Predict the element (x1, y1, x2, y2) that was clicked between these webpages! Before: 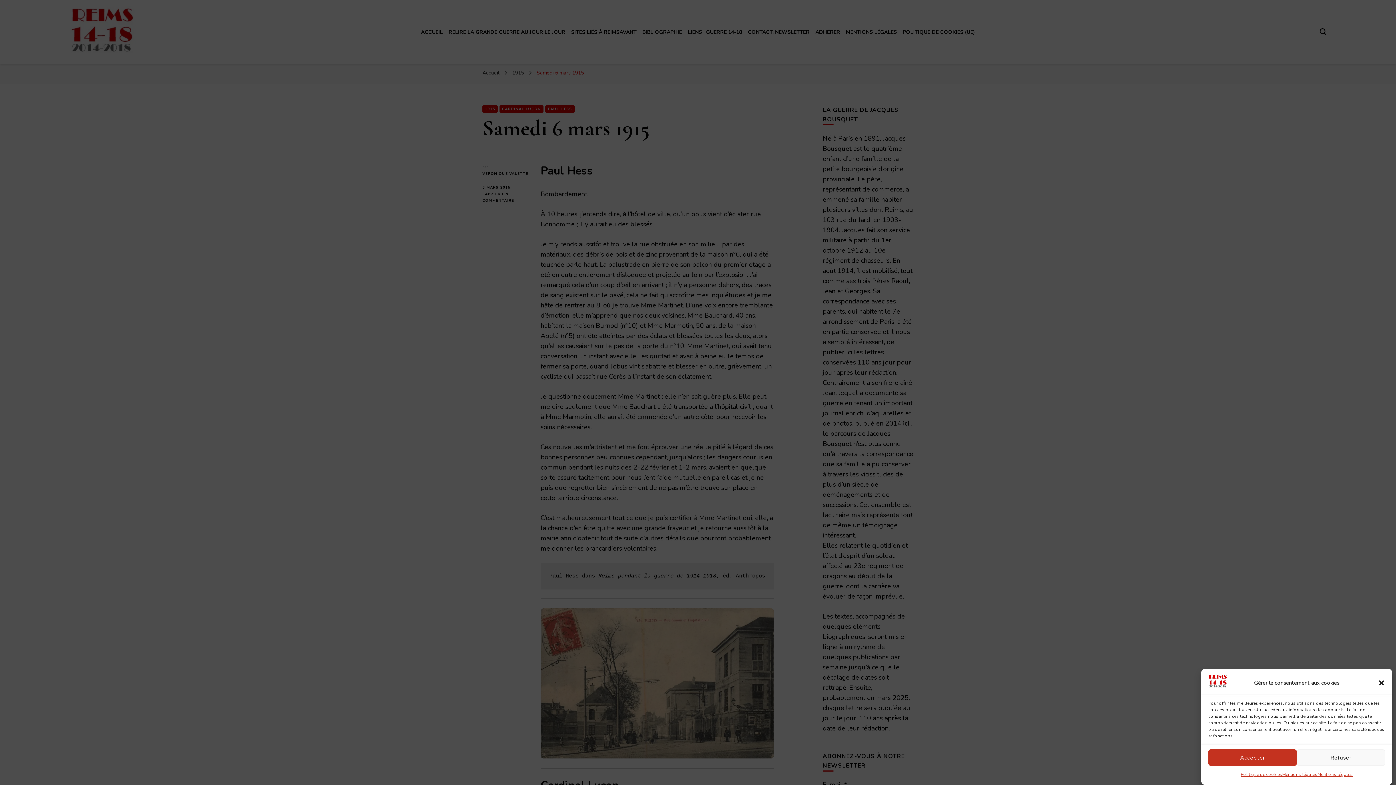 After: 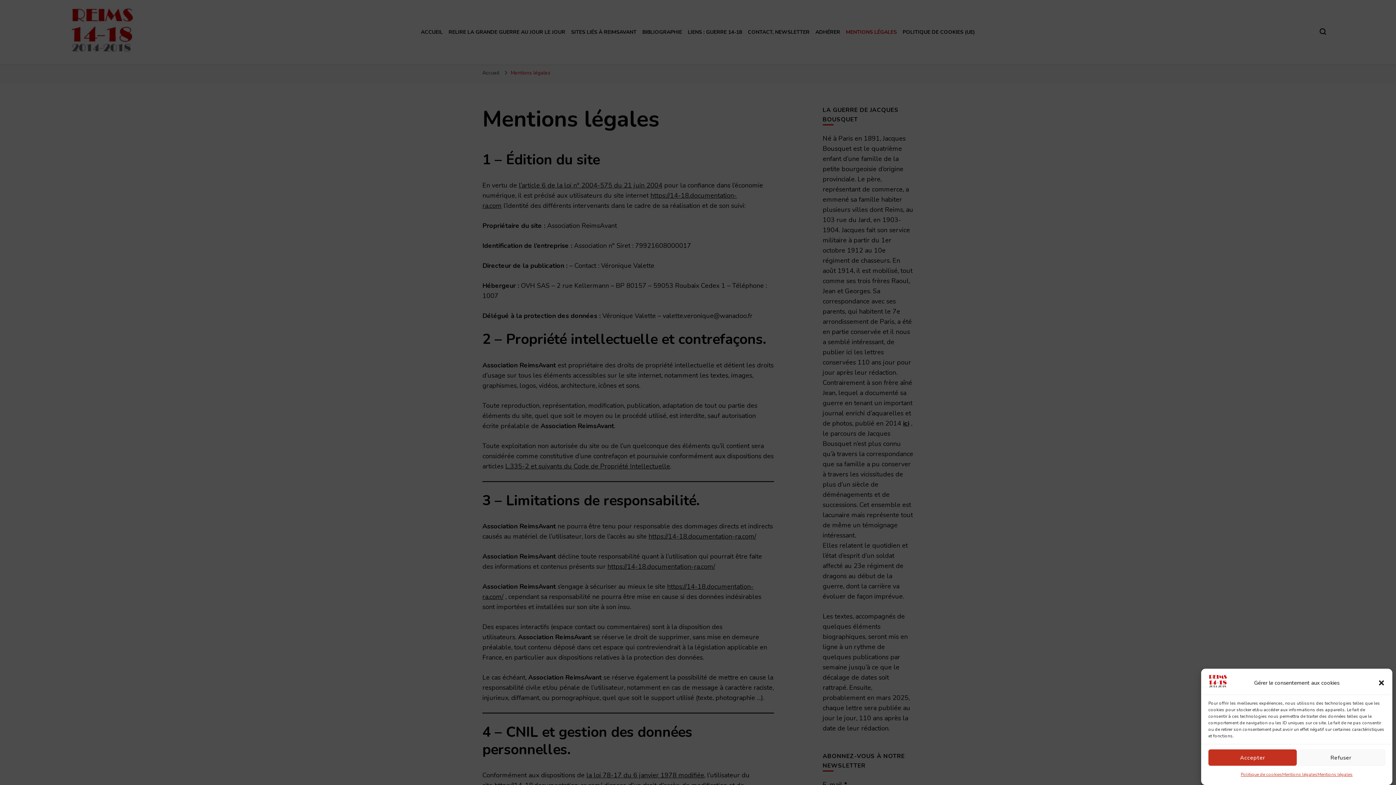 Action: bbox: (1317, 769, 1353, 780) label: Mentions légales